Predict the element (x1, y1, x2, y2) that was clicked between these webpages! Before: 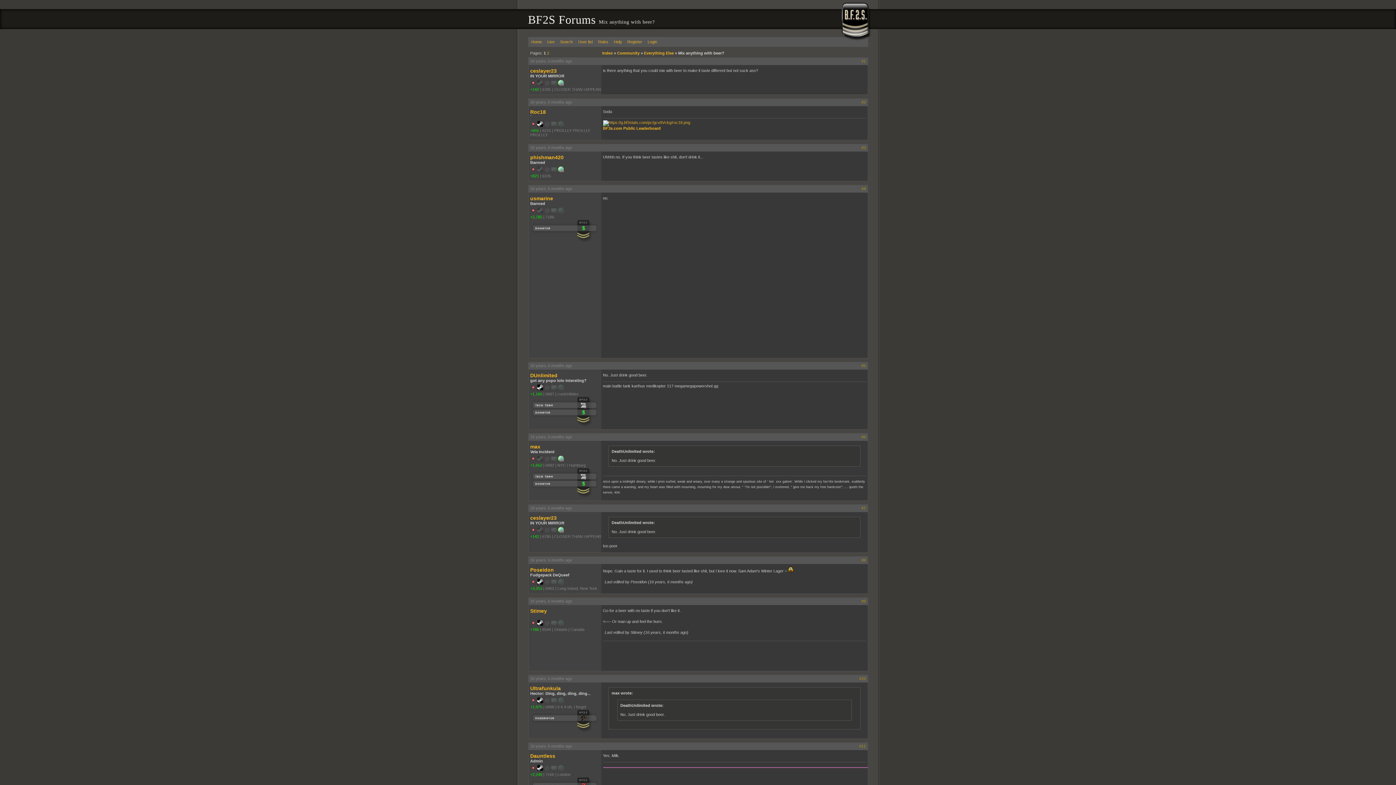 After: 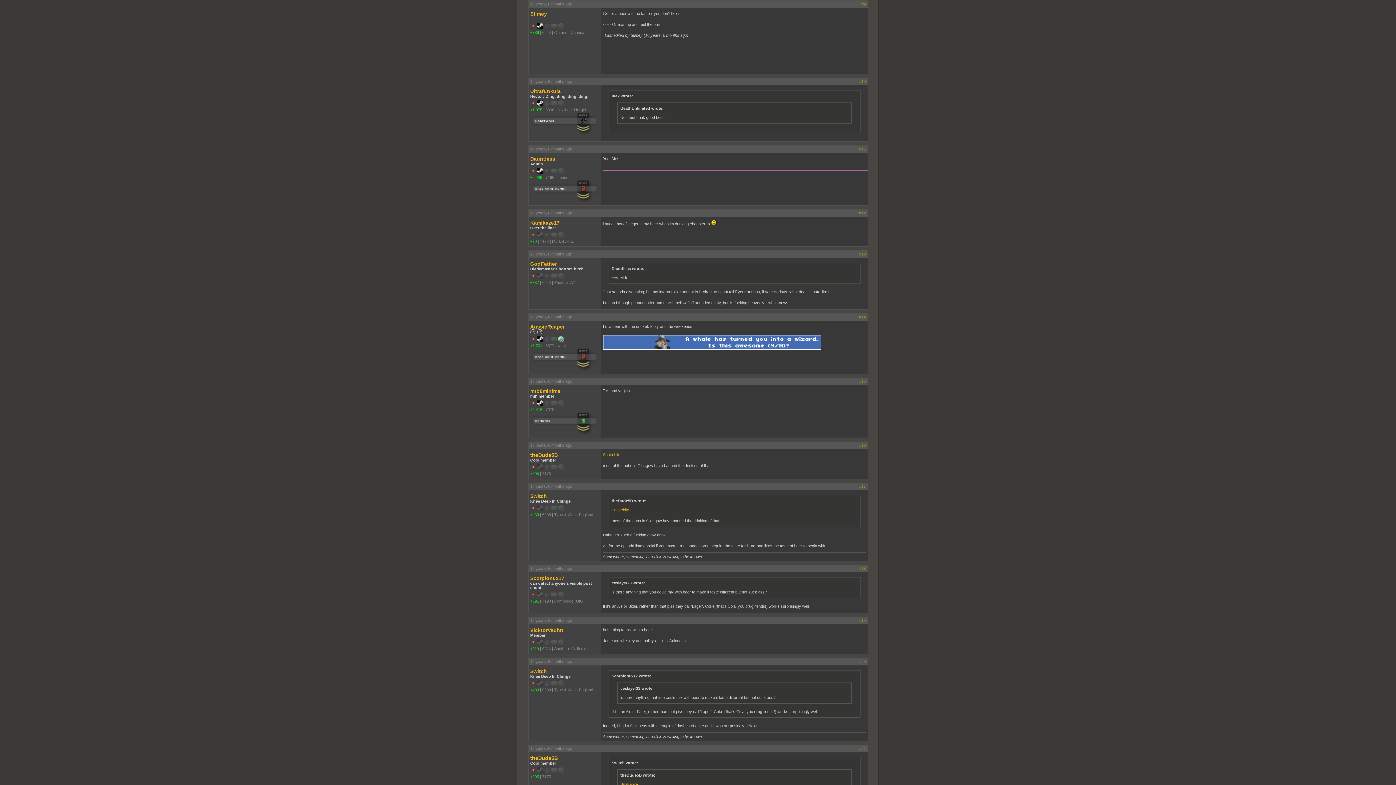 Action: bbox: (861, 599, 866, 603) label: #9